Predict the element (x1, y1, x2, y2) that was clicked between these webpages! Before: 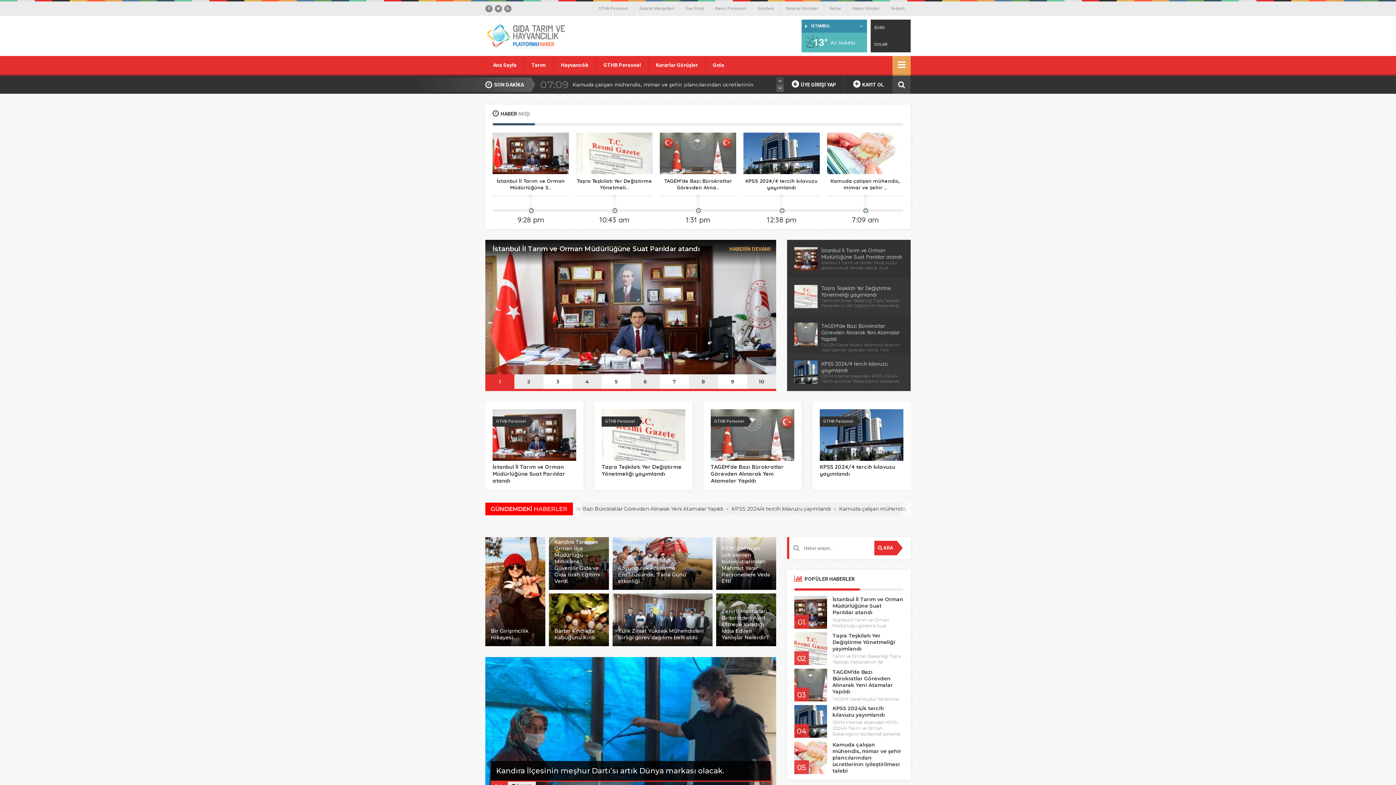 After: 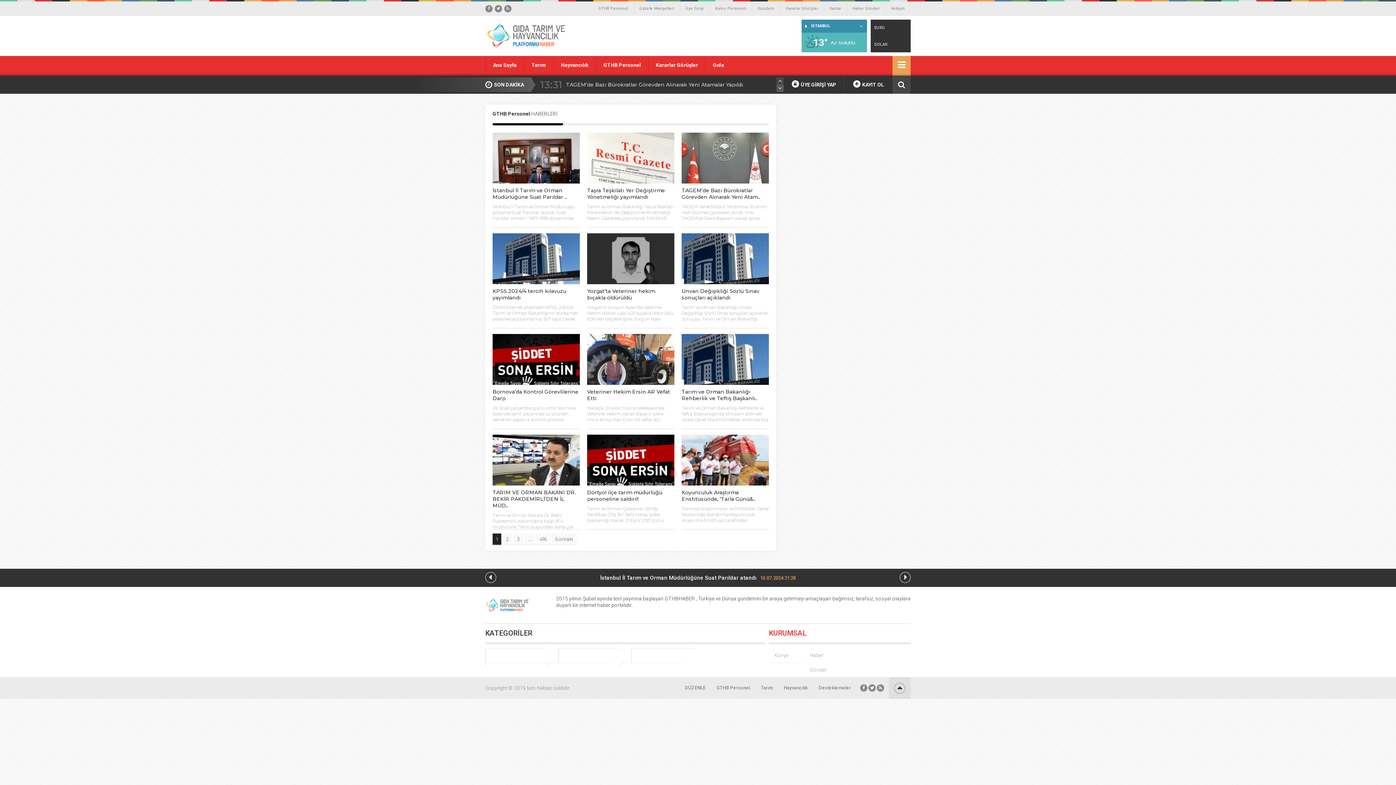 Action: label: GTHB Personel bbox: (596, 56, 648, 75)